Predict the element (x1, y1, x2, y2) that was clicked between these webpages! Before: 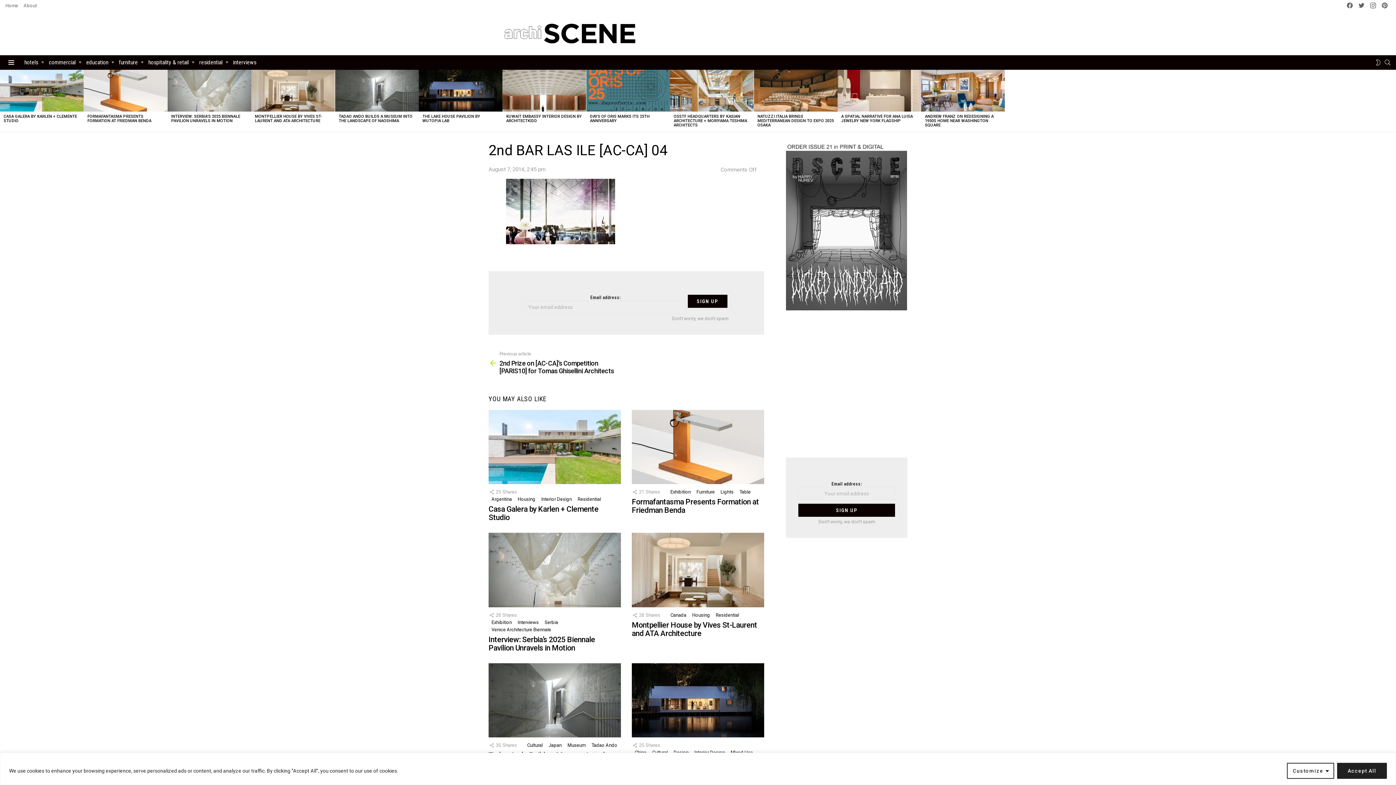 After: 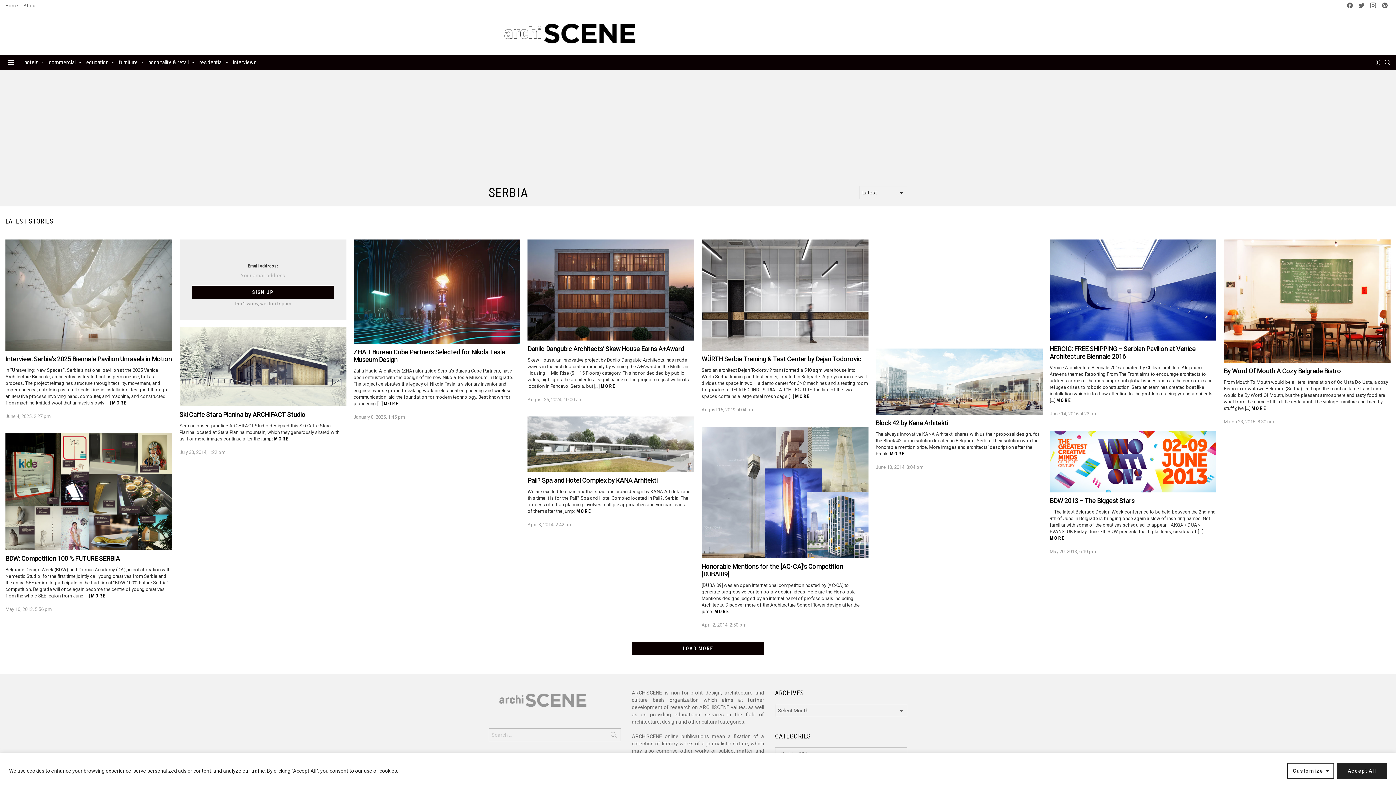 Action: label: Serbia bbox: (541, 619, 561, 626)